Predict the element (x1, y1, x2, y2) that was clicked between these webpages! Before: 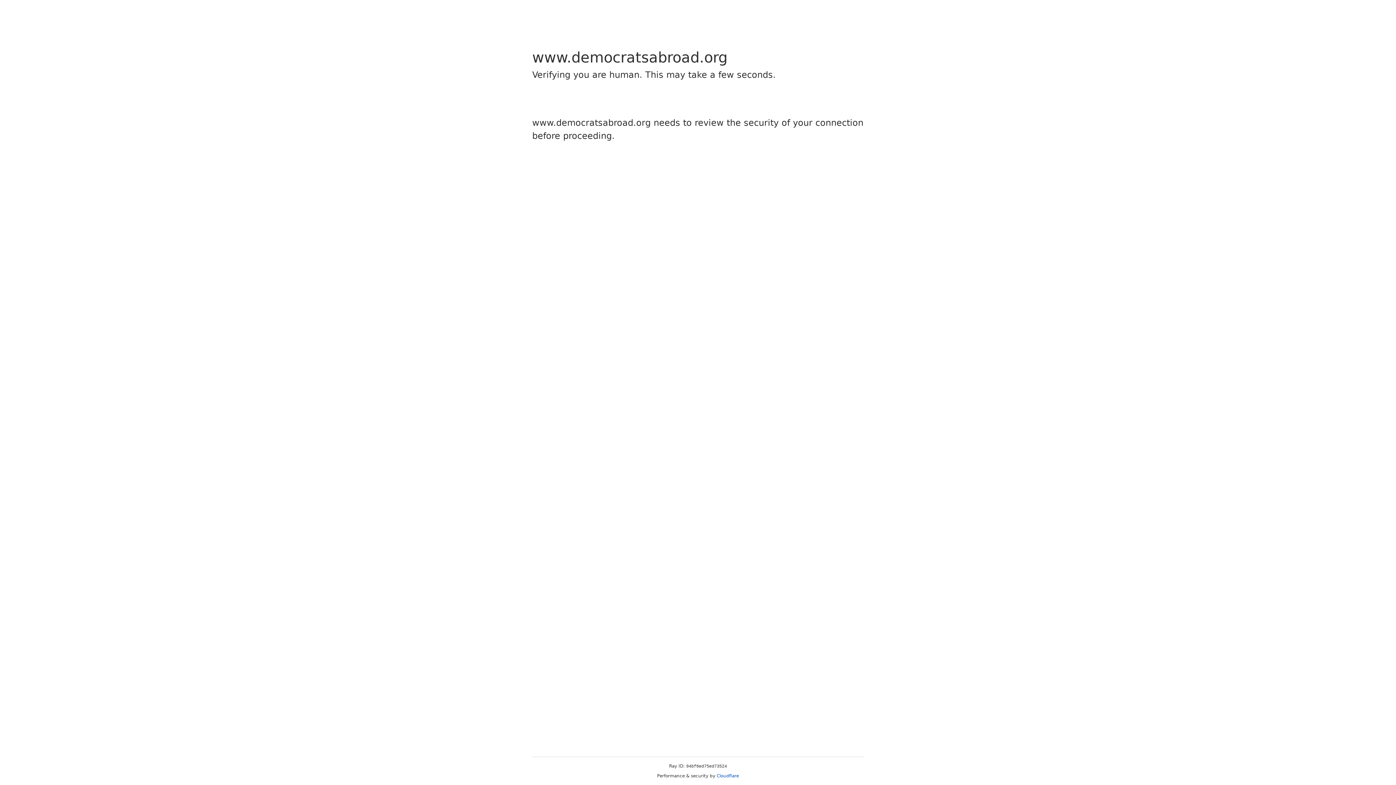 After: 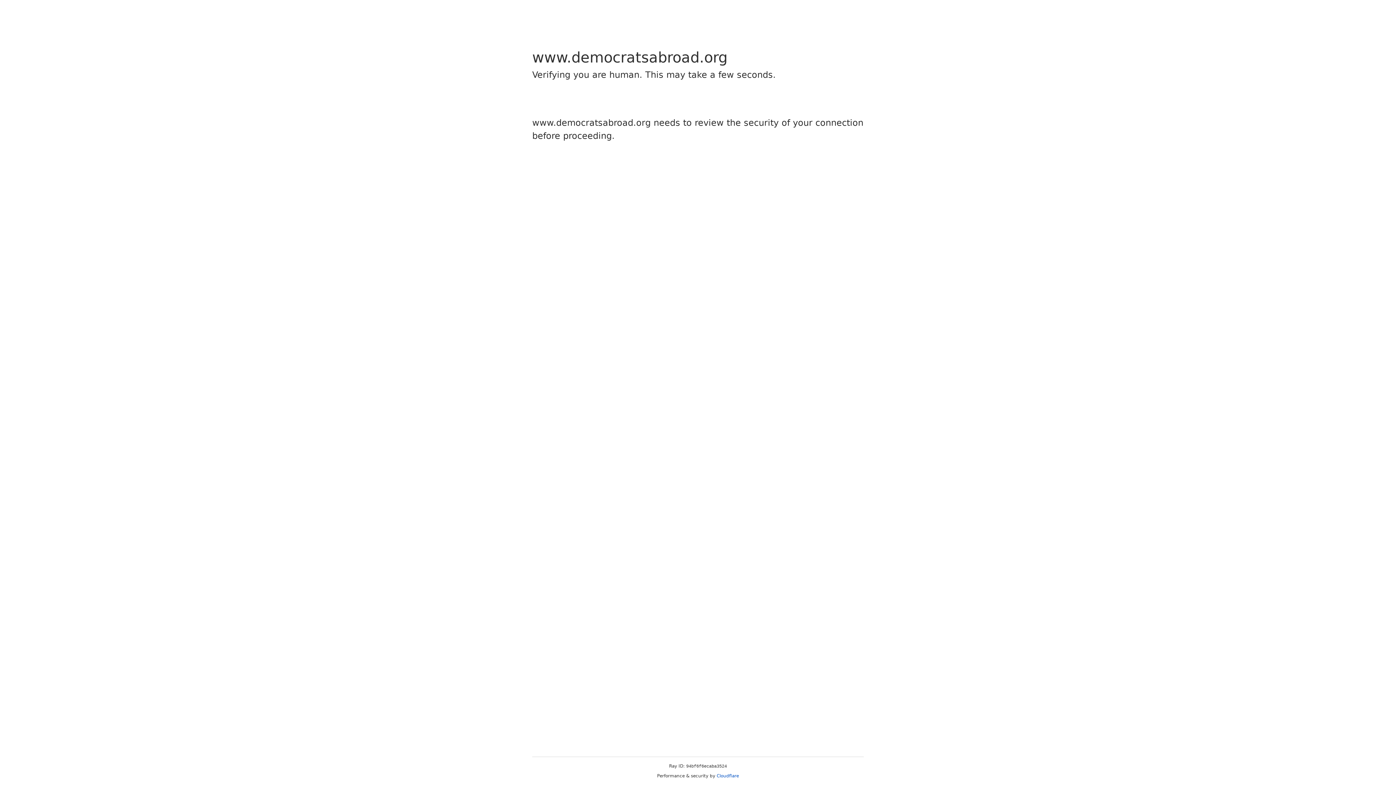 Action: label: Cloudflare bbox: (716, 773, 739, 778)